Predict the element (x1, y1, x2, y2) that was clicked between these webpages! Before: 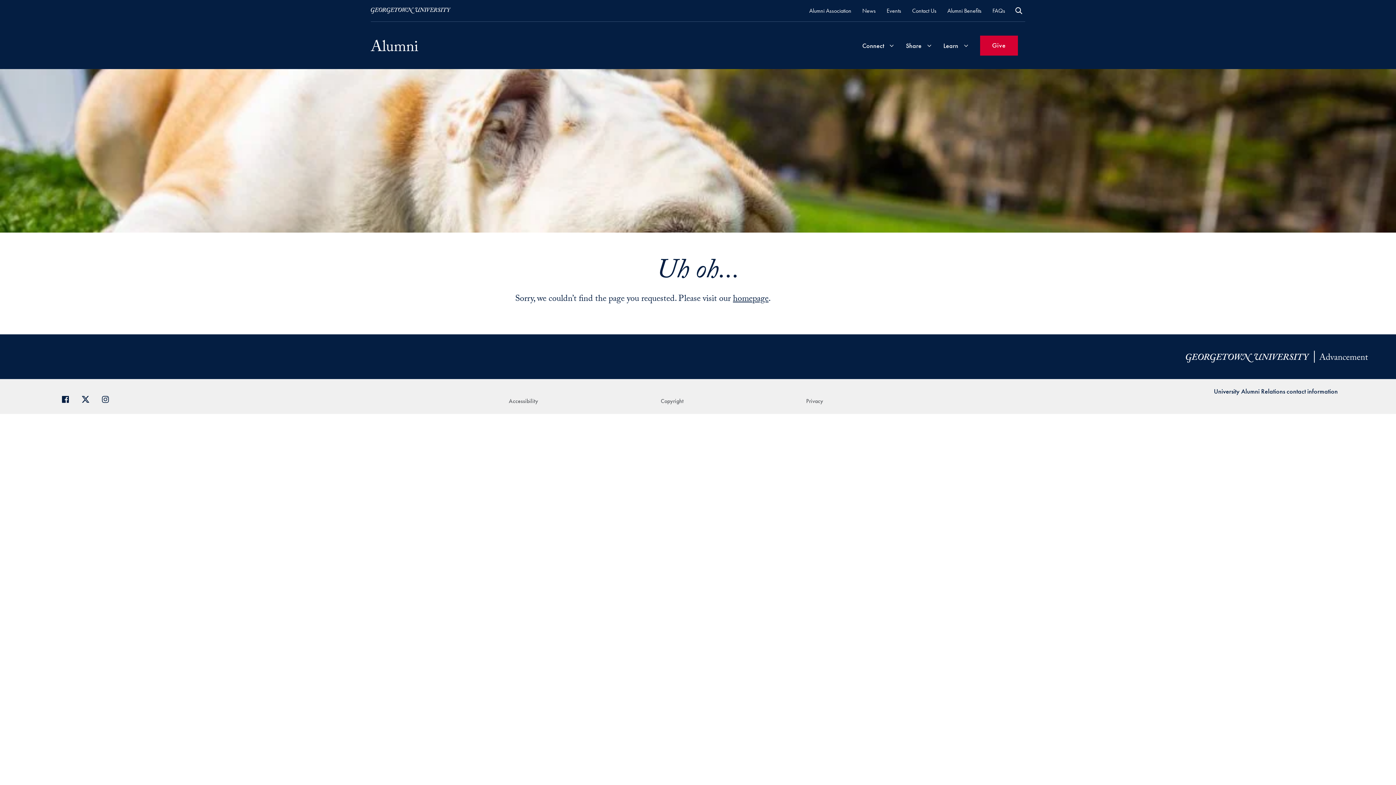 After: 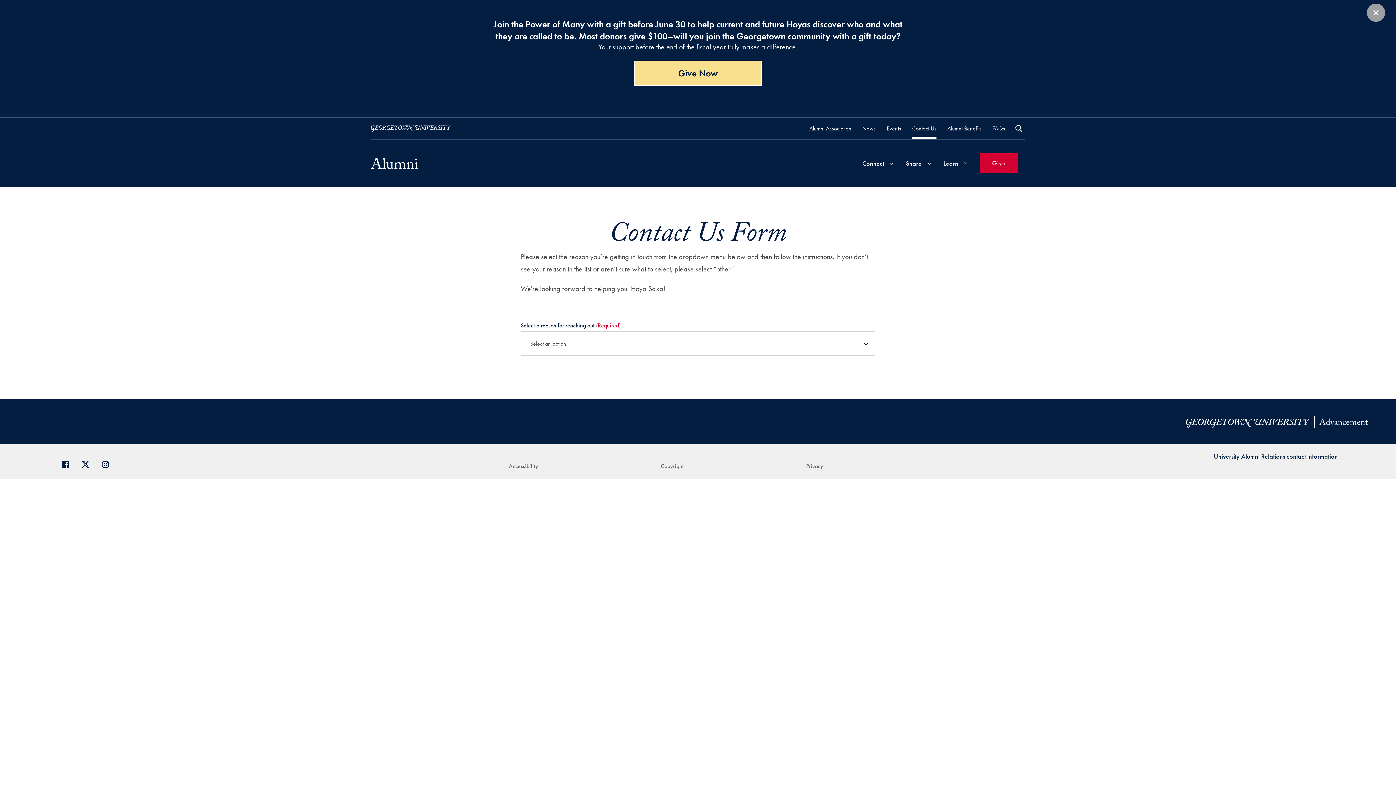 Action: bbox: (912, 5, 936, 15) label: Contact Us